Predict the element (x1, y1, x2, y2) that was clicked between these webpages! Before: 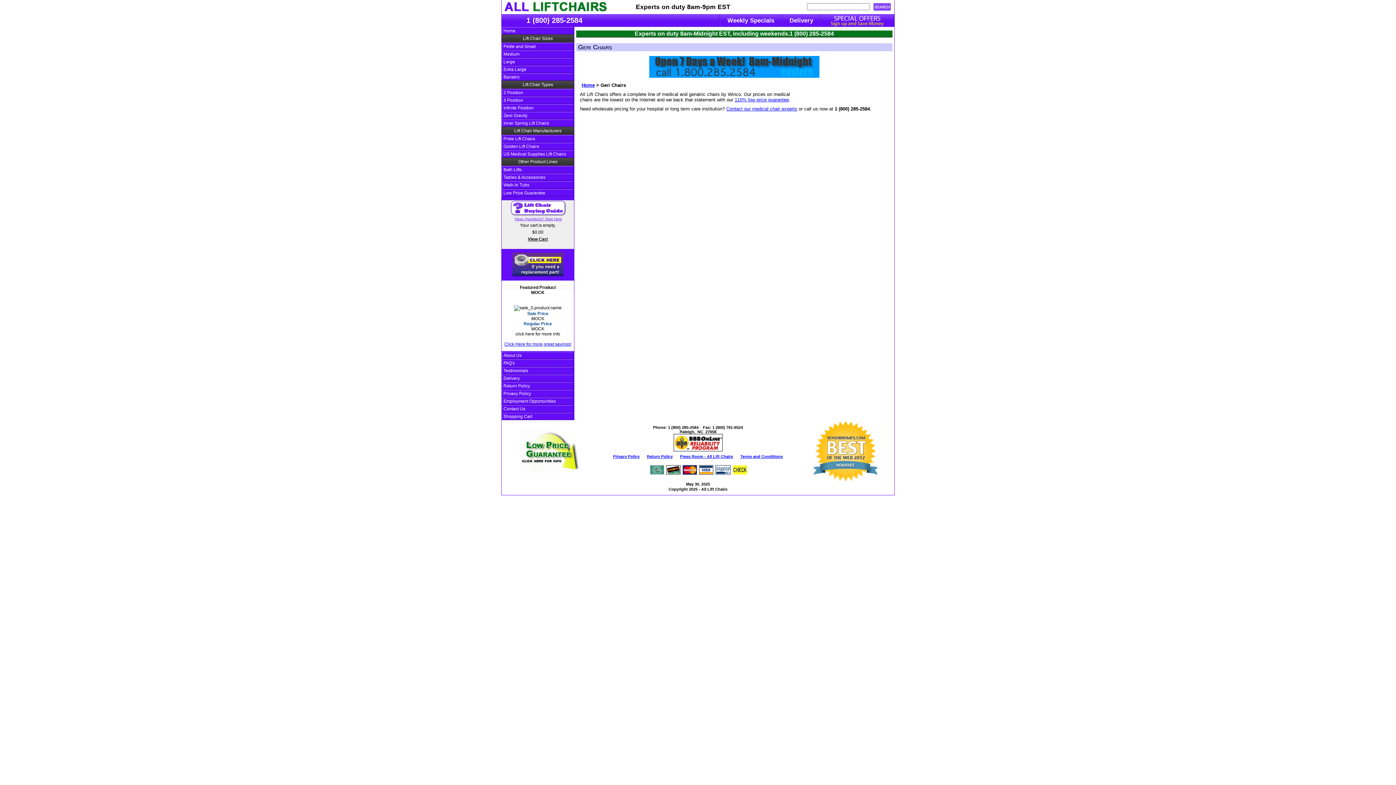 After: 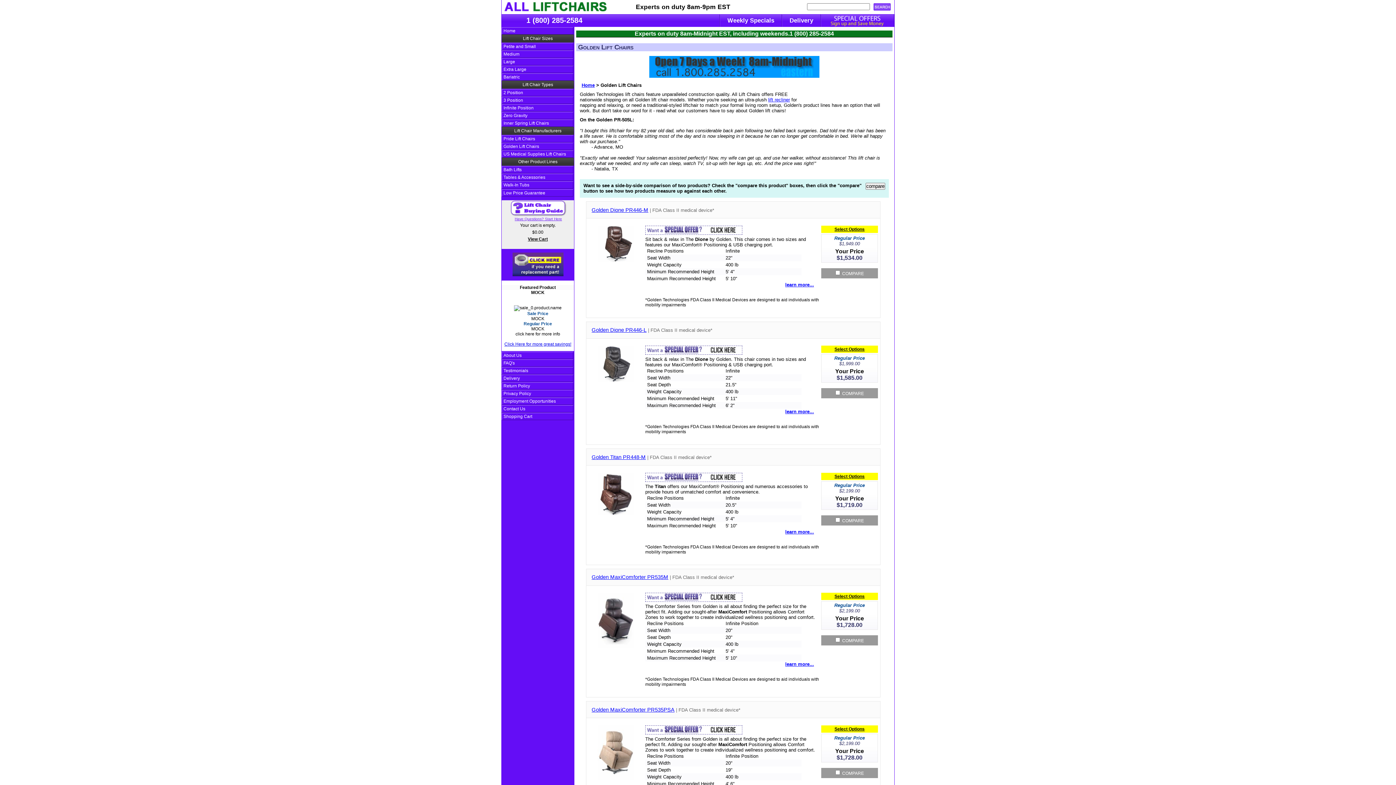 Action: label: Golden Lift Chairs bbox: (501, 142, 573, 150)